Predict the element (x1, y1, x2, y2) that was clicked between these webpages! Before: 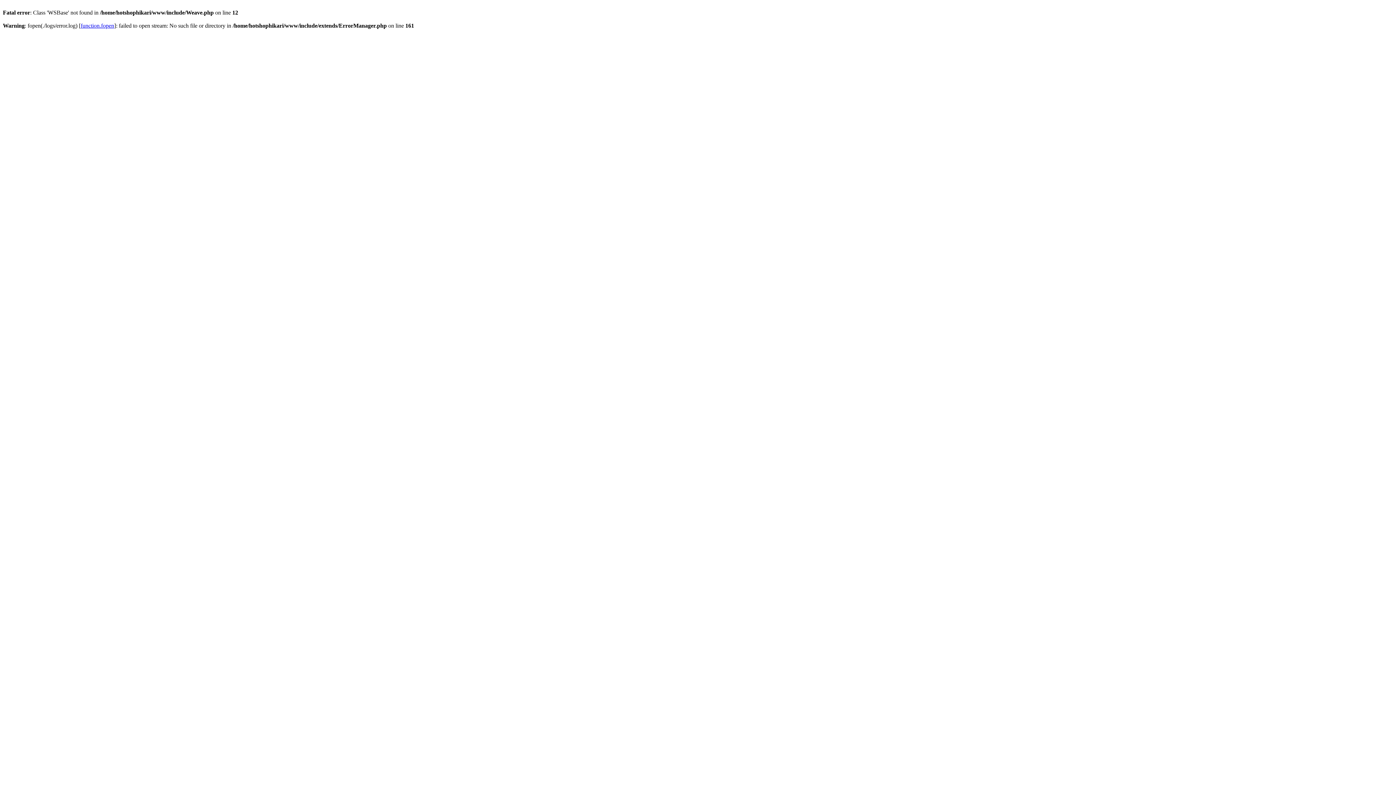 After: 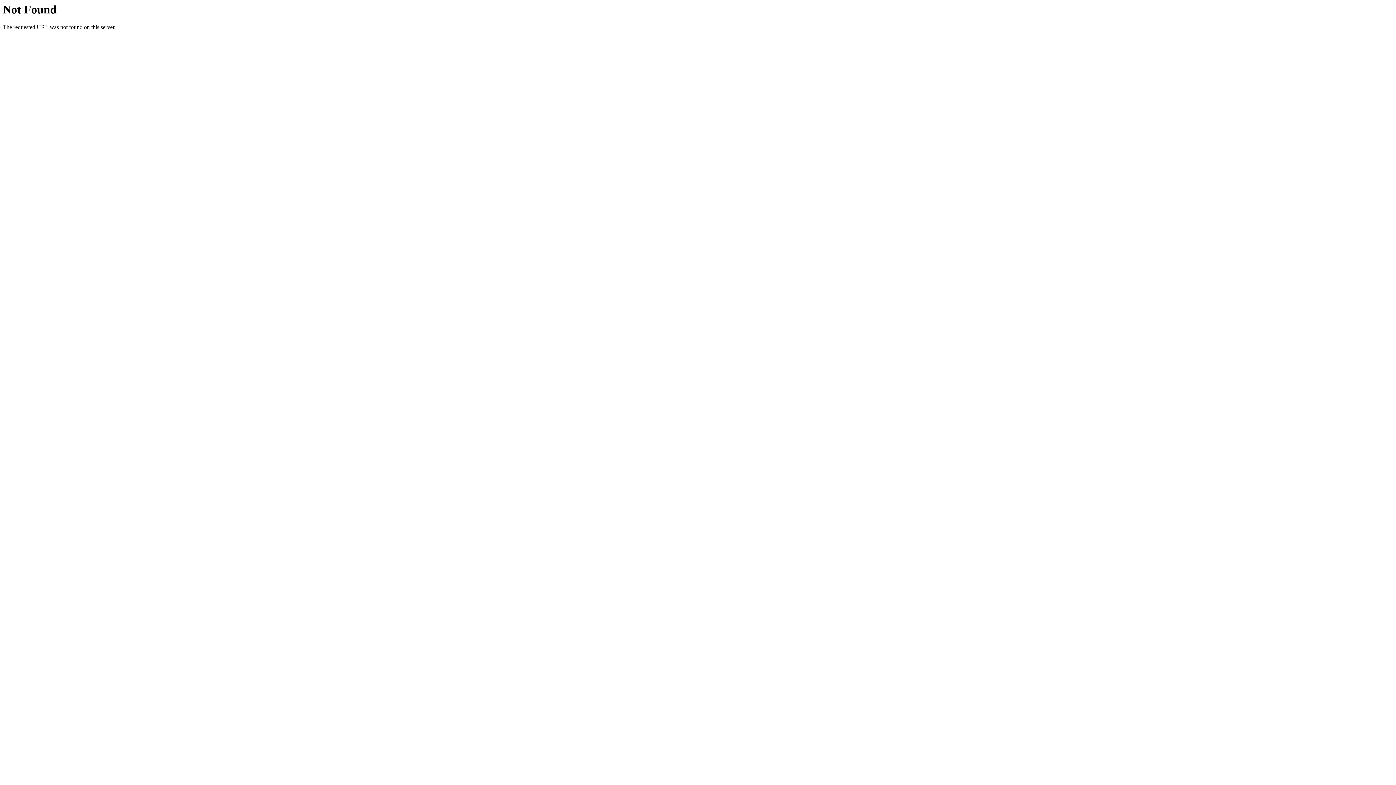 Action: bbox: (80, 22, 114, 28) label: function.fopen